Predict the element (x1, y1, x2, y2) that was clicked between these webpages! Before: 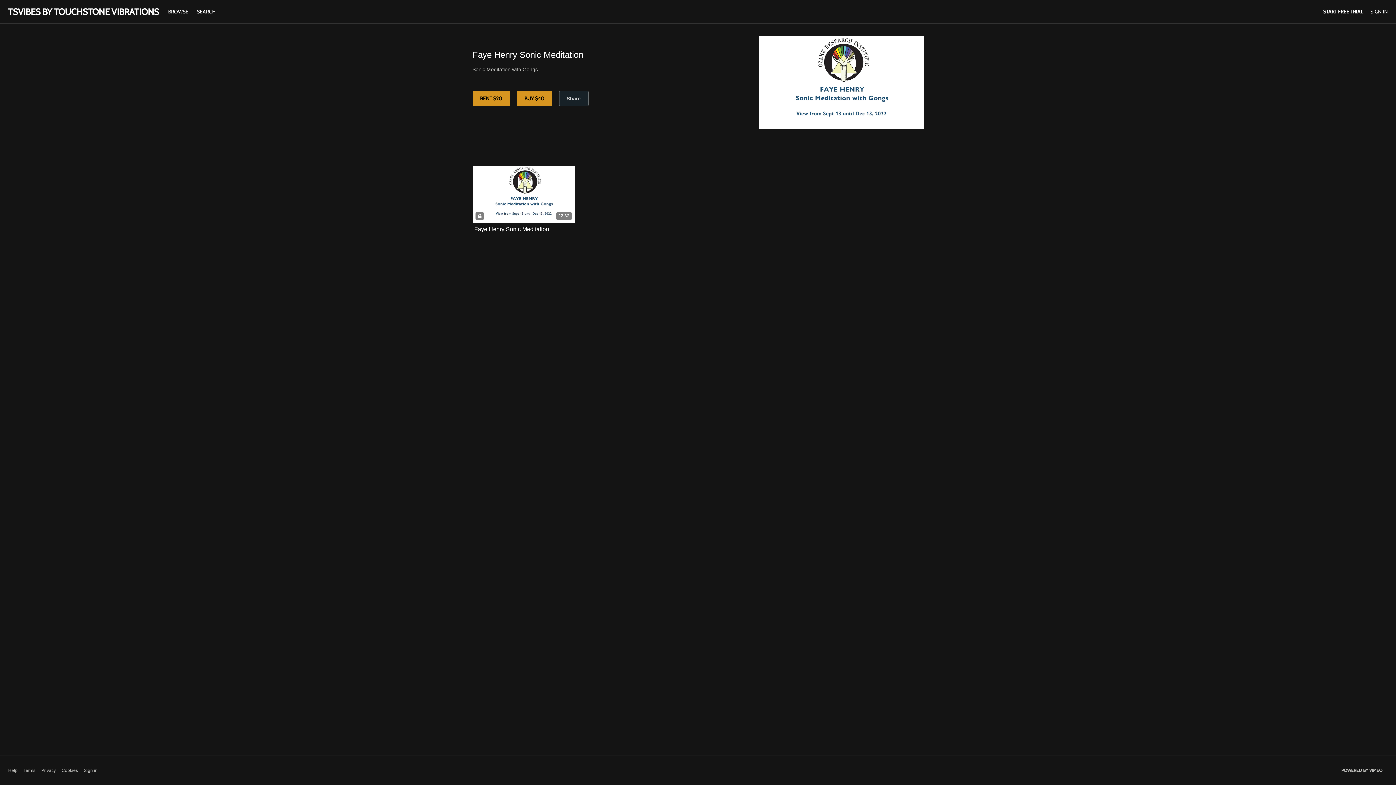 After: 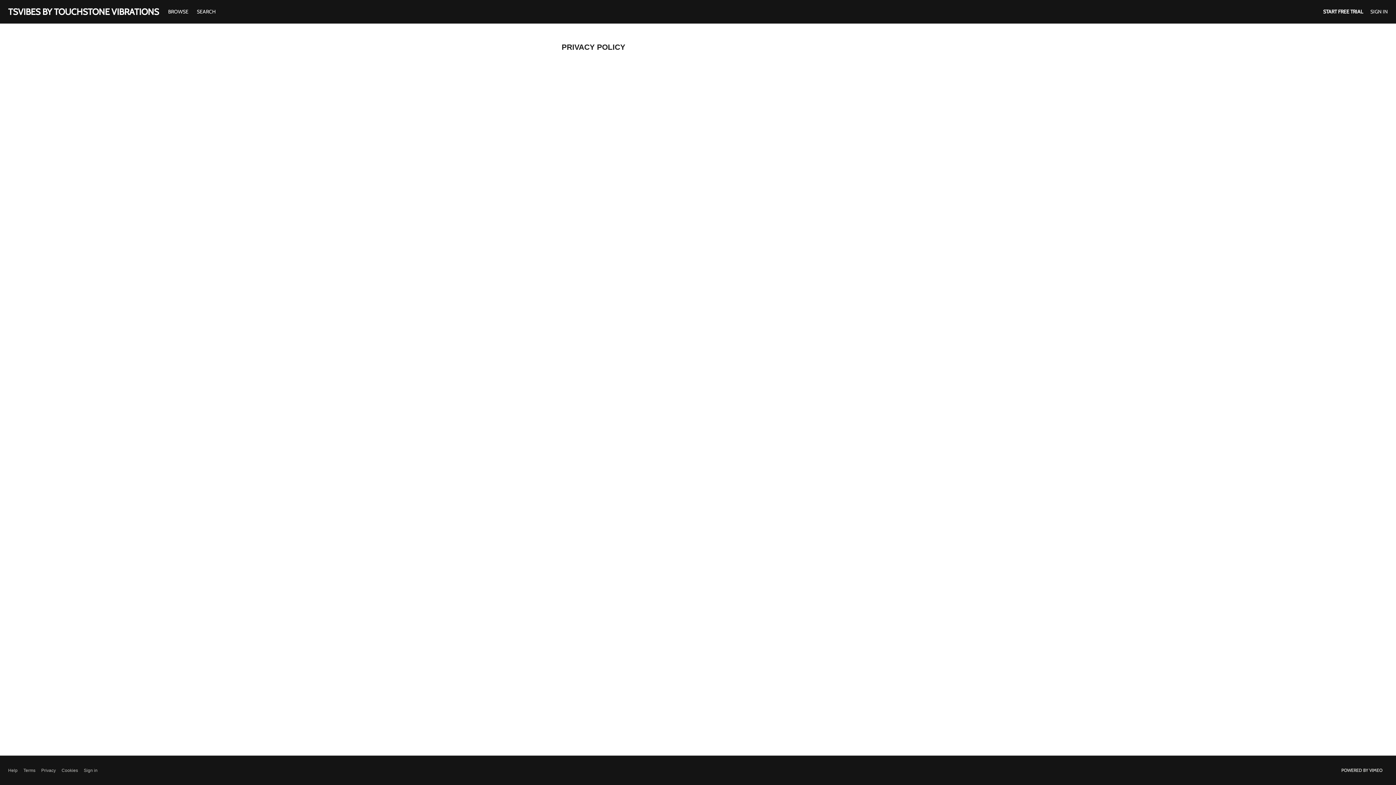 Action: label: Privacy bbox: (41, 767, 55, 774)